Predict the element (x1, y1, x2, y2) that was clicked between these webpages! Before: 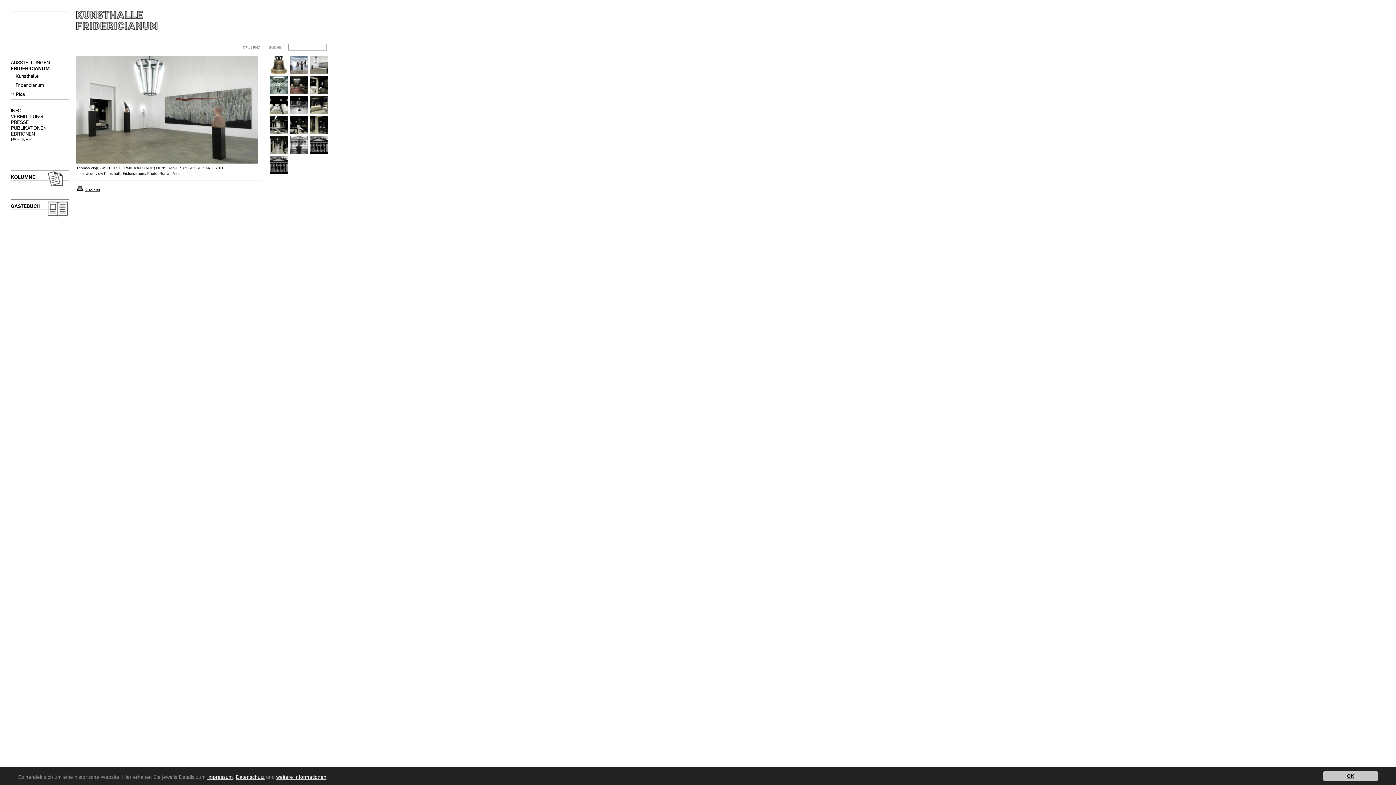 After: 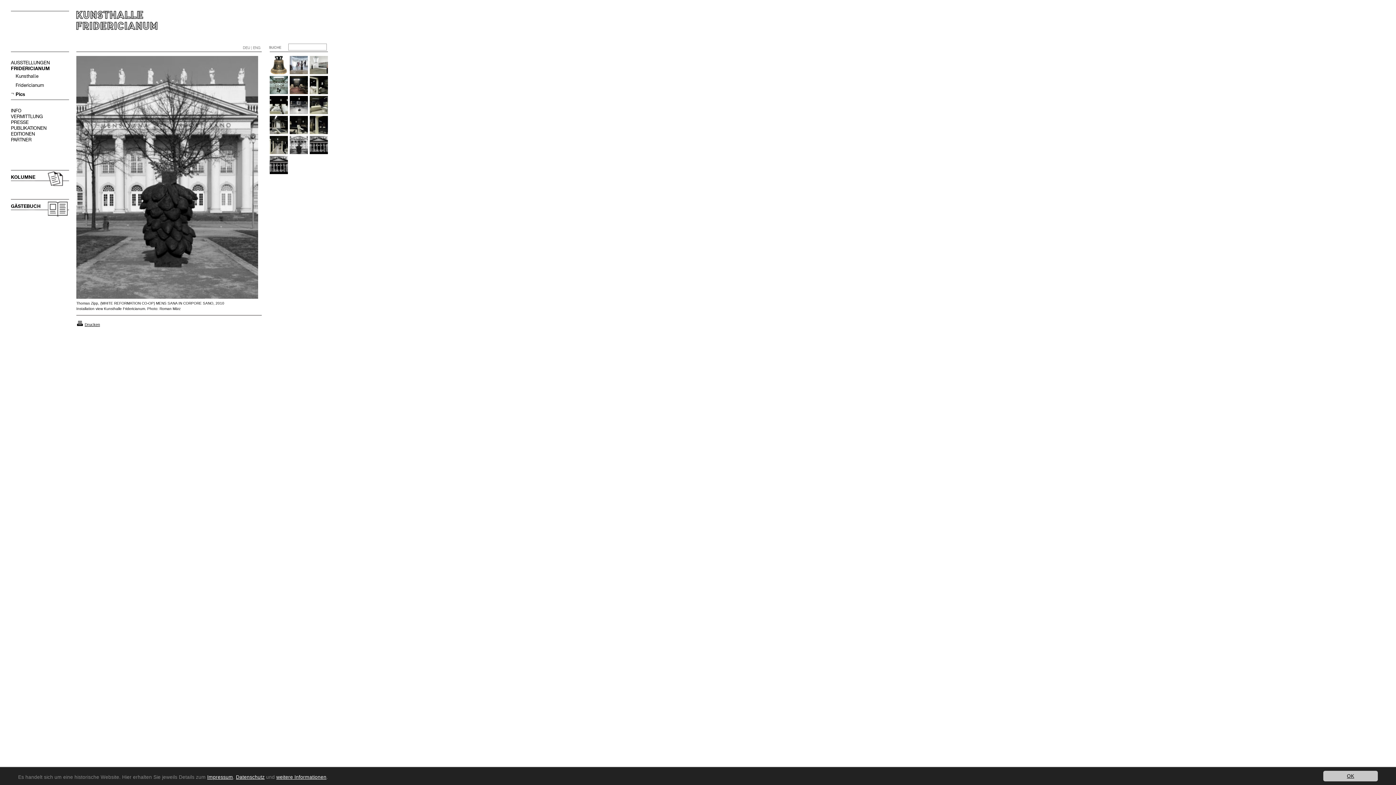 Action: bbox: (289, 150, 308, 154)